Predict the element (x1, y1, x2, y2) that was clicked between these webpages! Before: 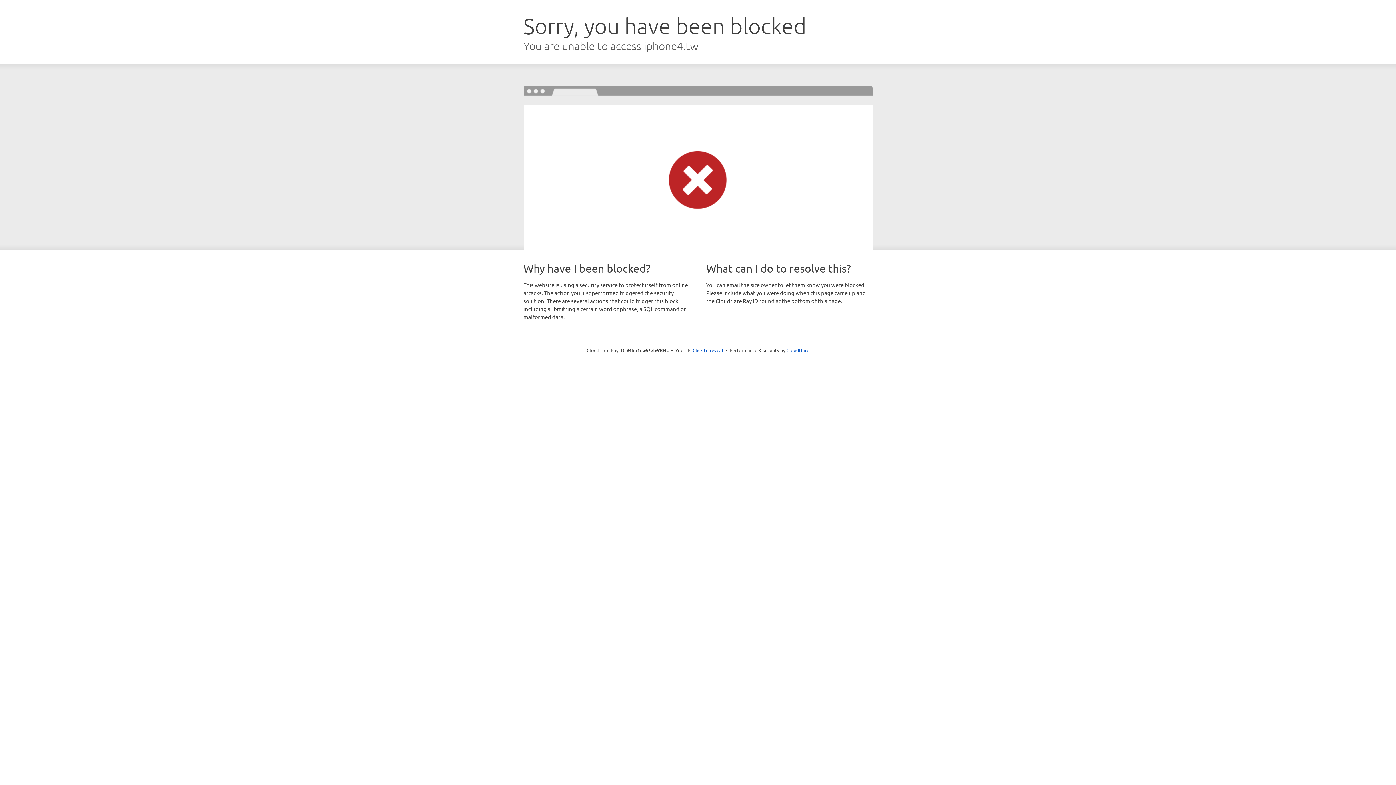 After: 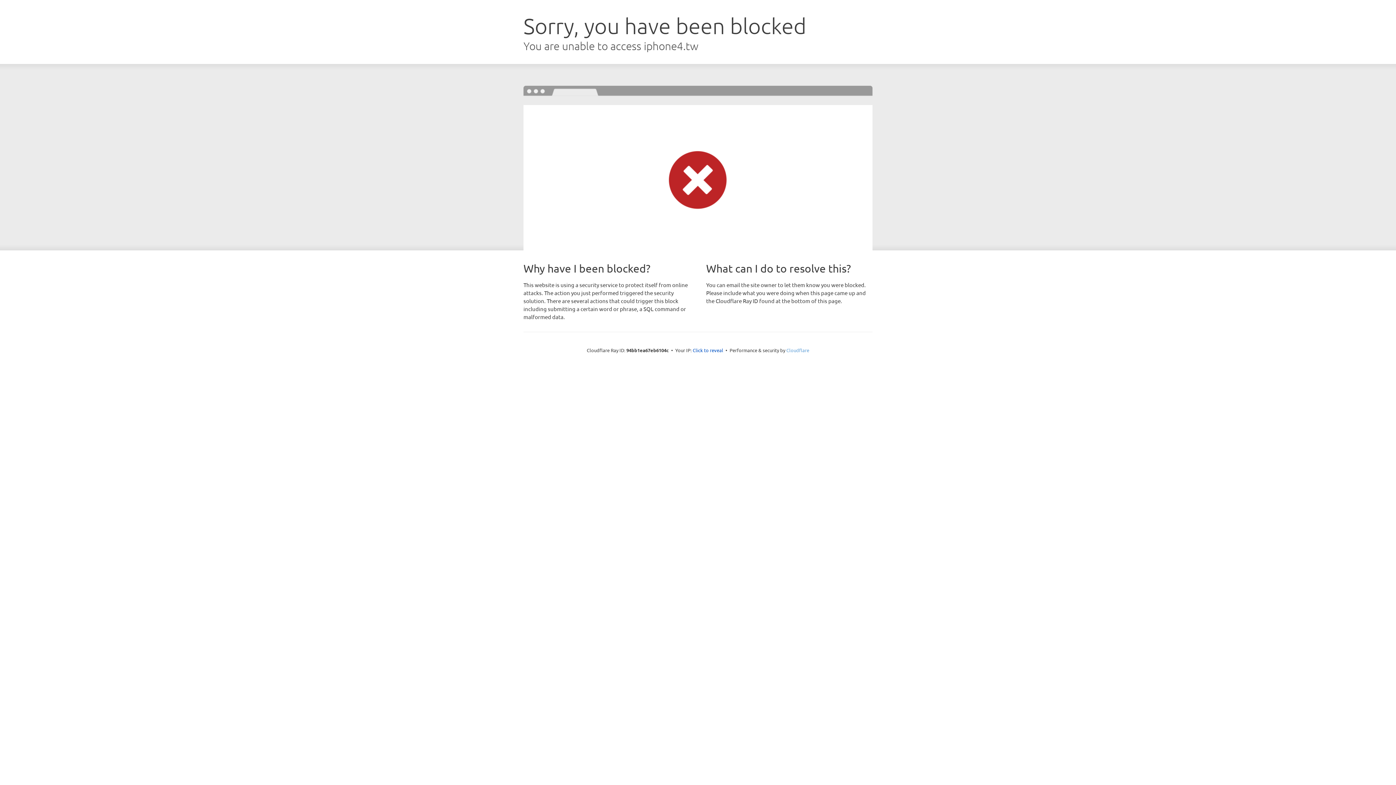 Action: bbox: (786, 347, 809, 353) label: Cloudflare